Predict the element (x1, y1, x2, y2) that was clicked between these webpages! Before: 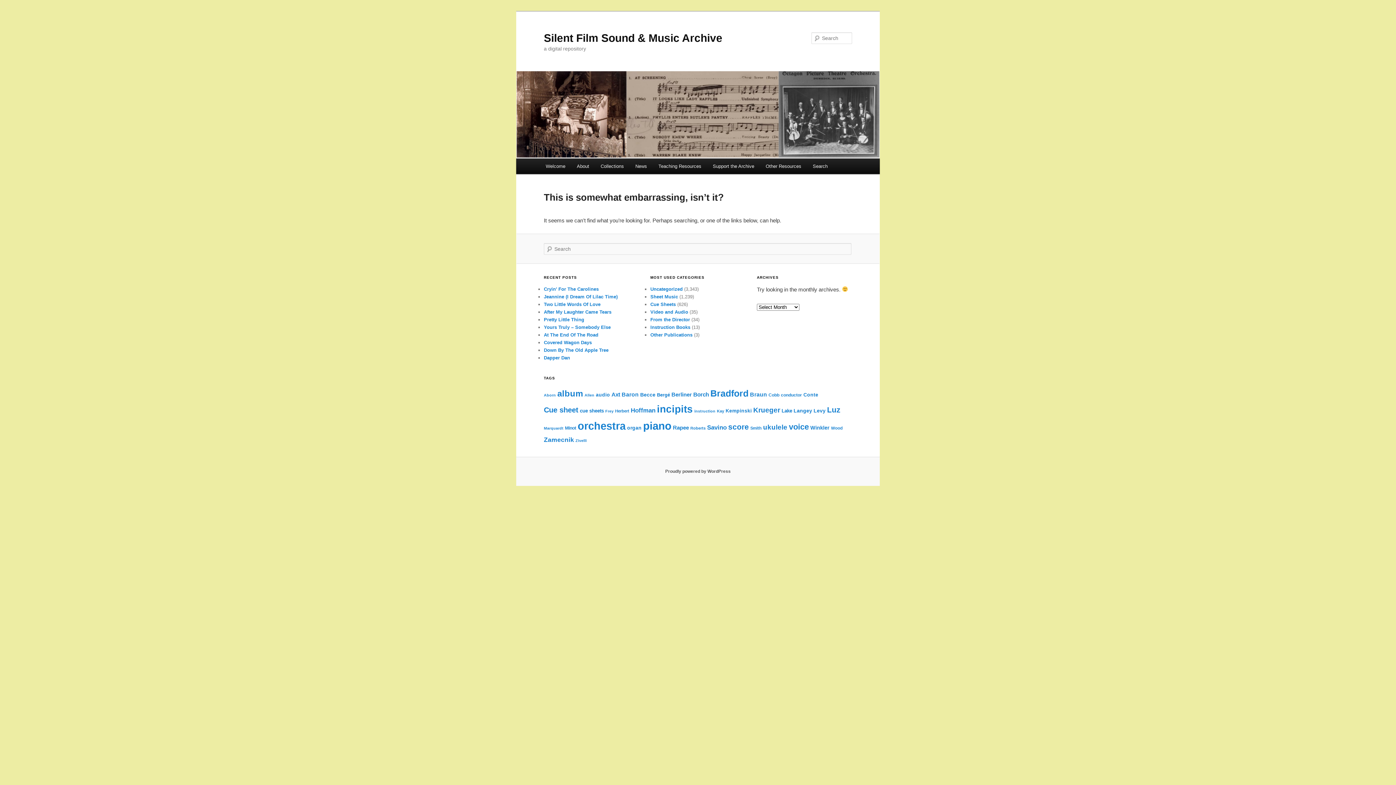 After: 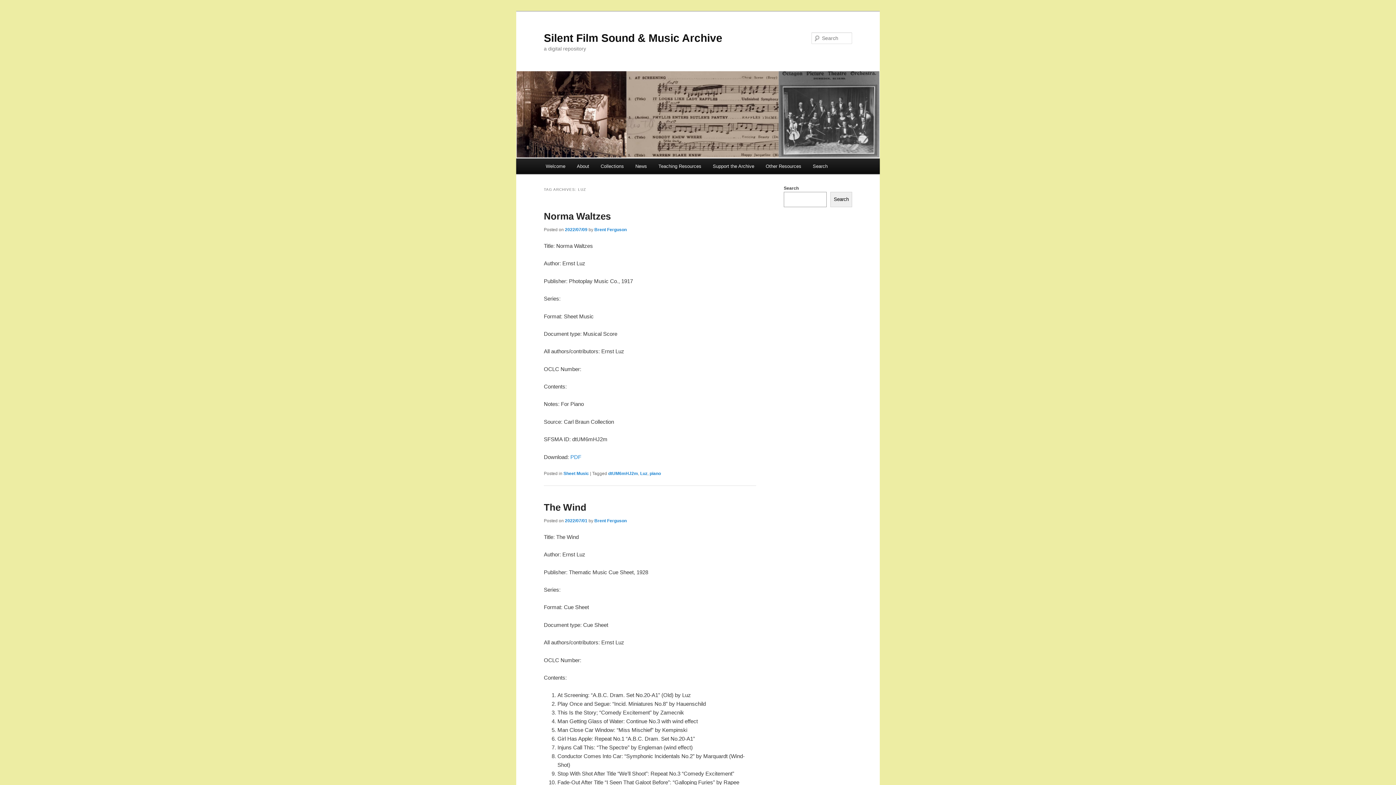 Action: label: Luz (108 items) bbox: (827, 405, 840, 414)